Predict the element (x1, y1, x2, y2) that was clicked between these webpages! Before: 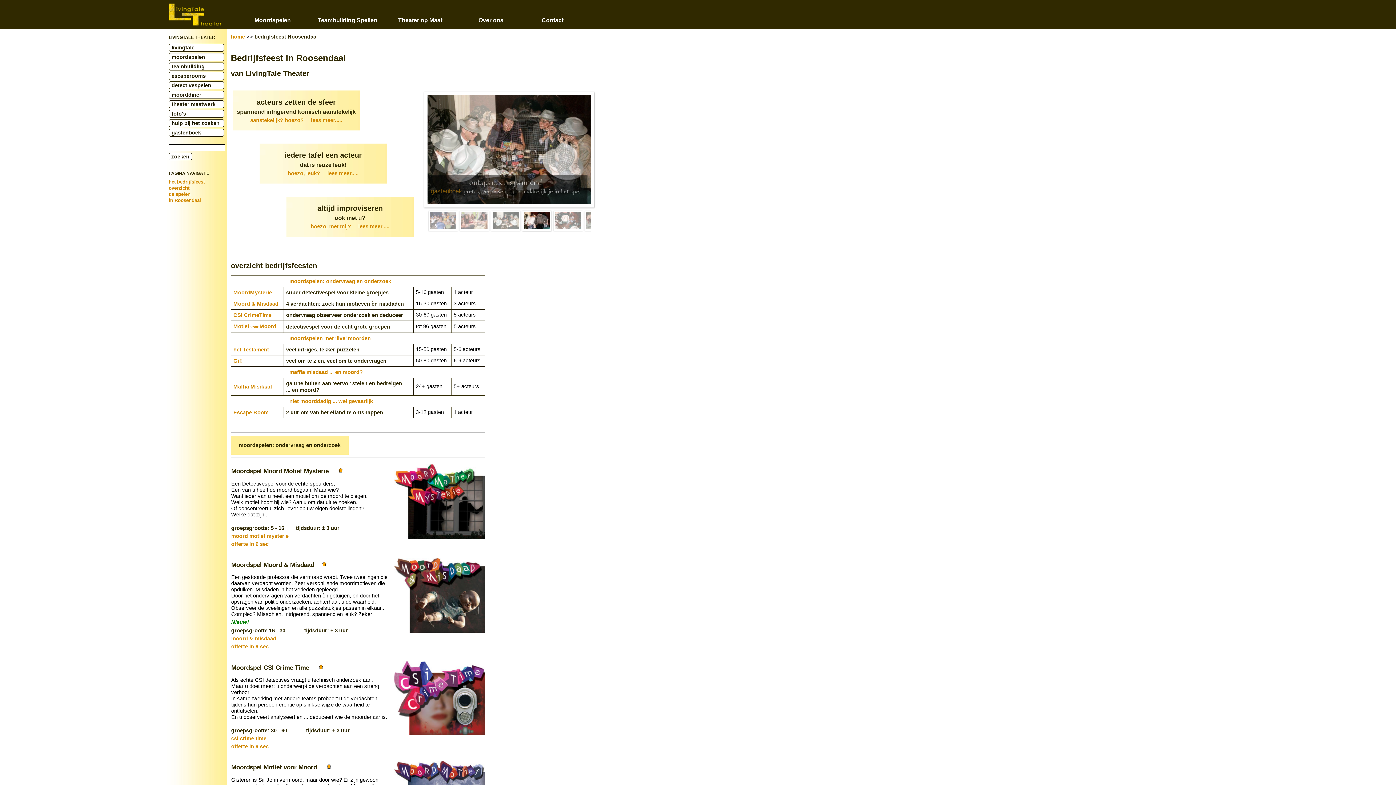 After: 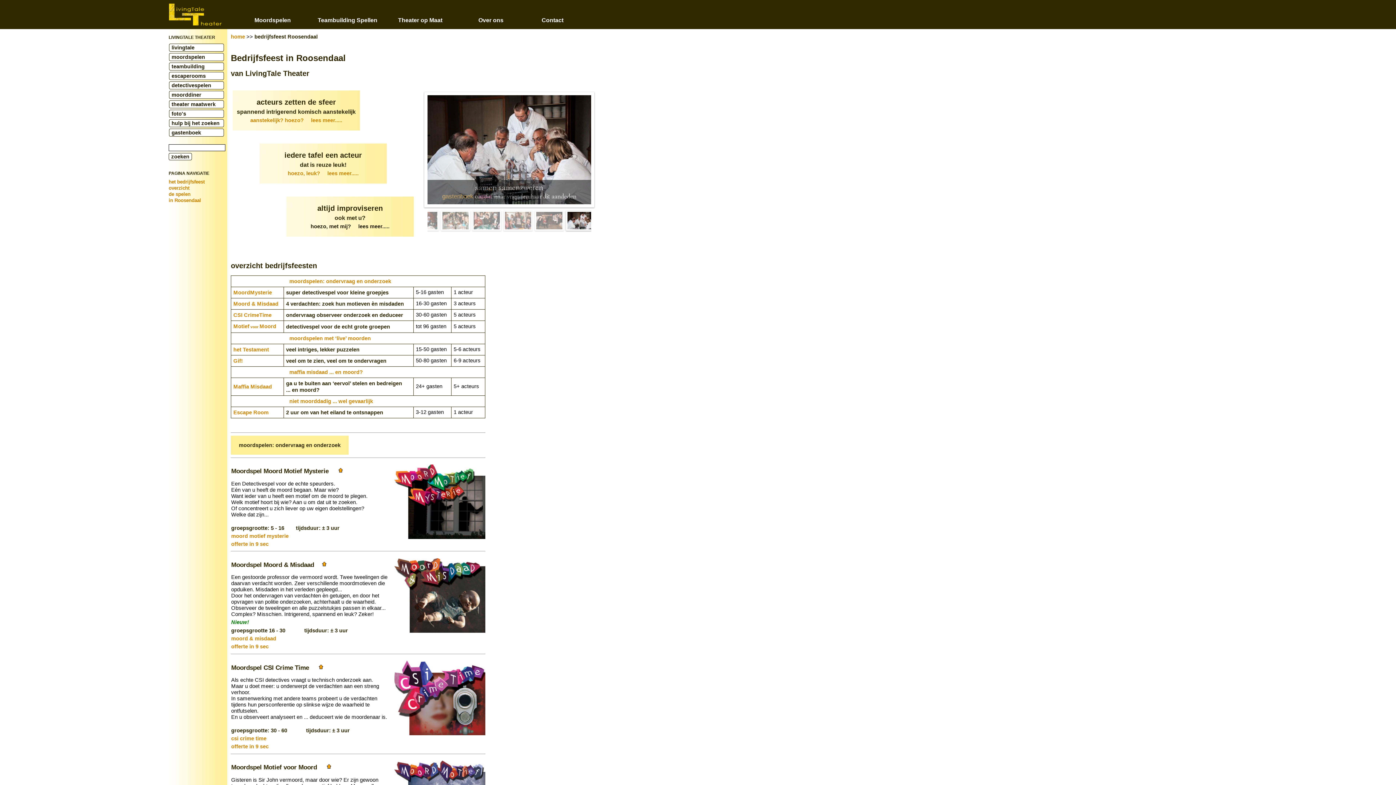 Action: bbox: (310, 223, 389, 229) label: hoezo, met mij?     lees meer.....